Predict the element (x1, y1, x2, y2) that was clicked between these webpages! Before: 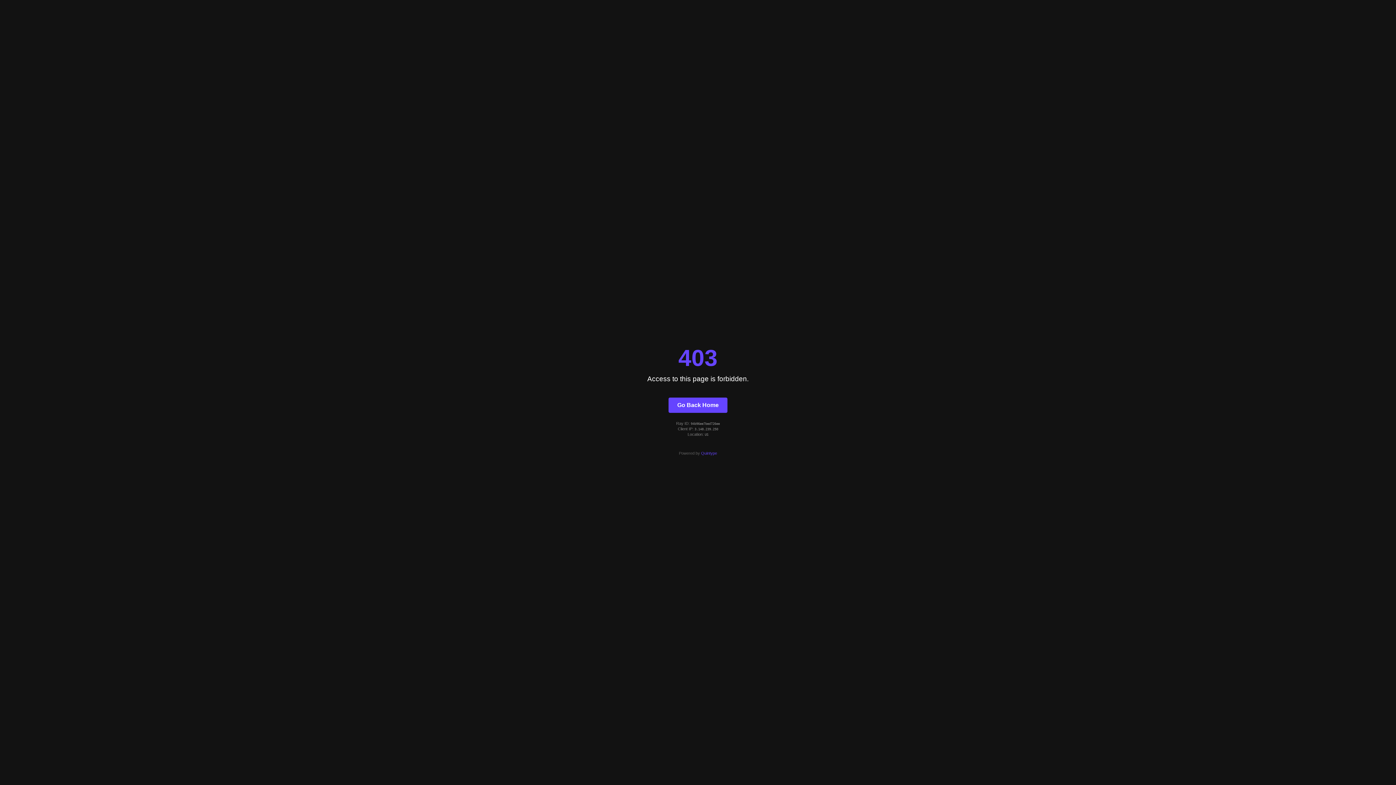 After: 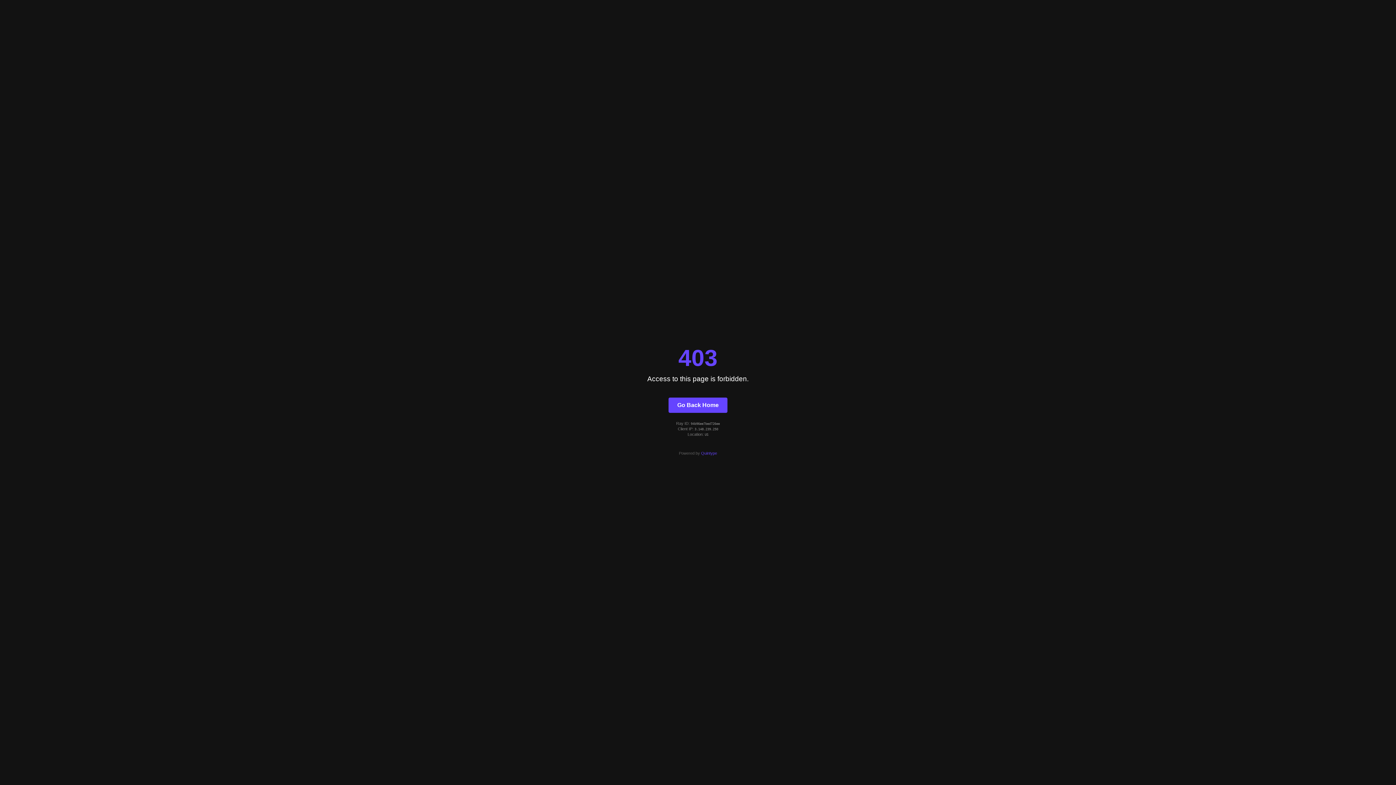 Action: label: Quintype bbox: (701, 451, 717, 455)